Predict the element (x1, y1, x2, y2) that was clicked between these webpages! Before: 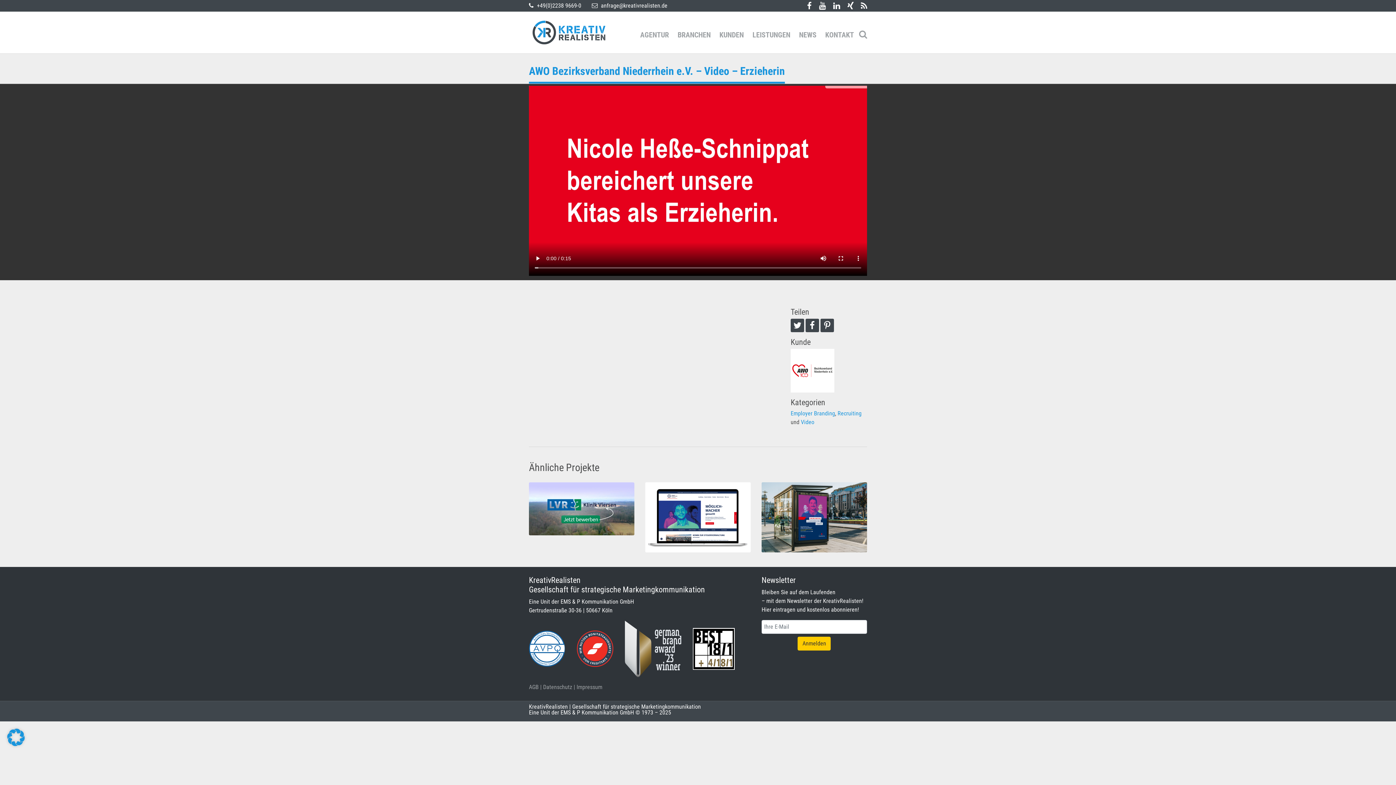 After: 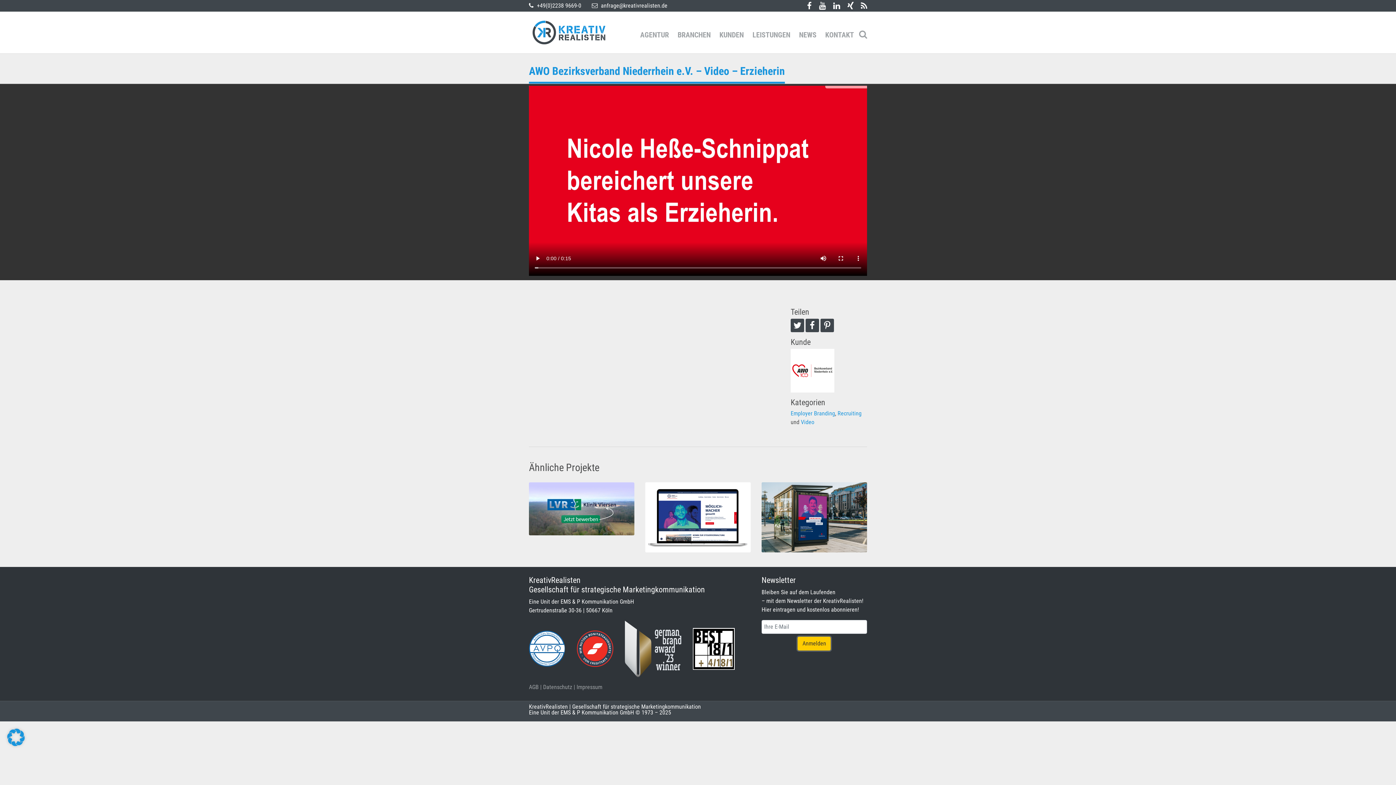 Action: bbox: (797, 637, 831, 650) label: Anmelden